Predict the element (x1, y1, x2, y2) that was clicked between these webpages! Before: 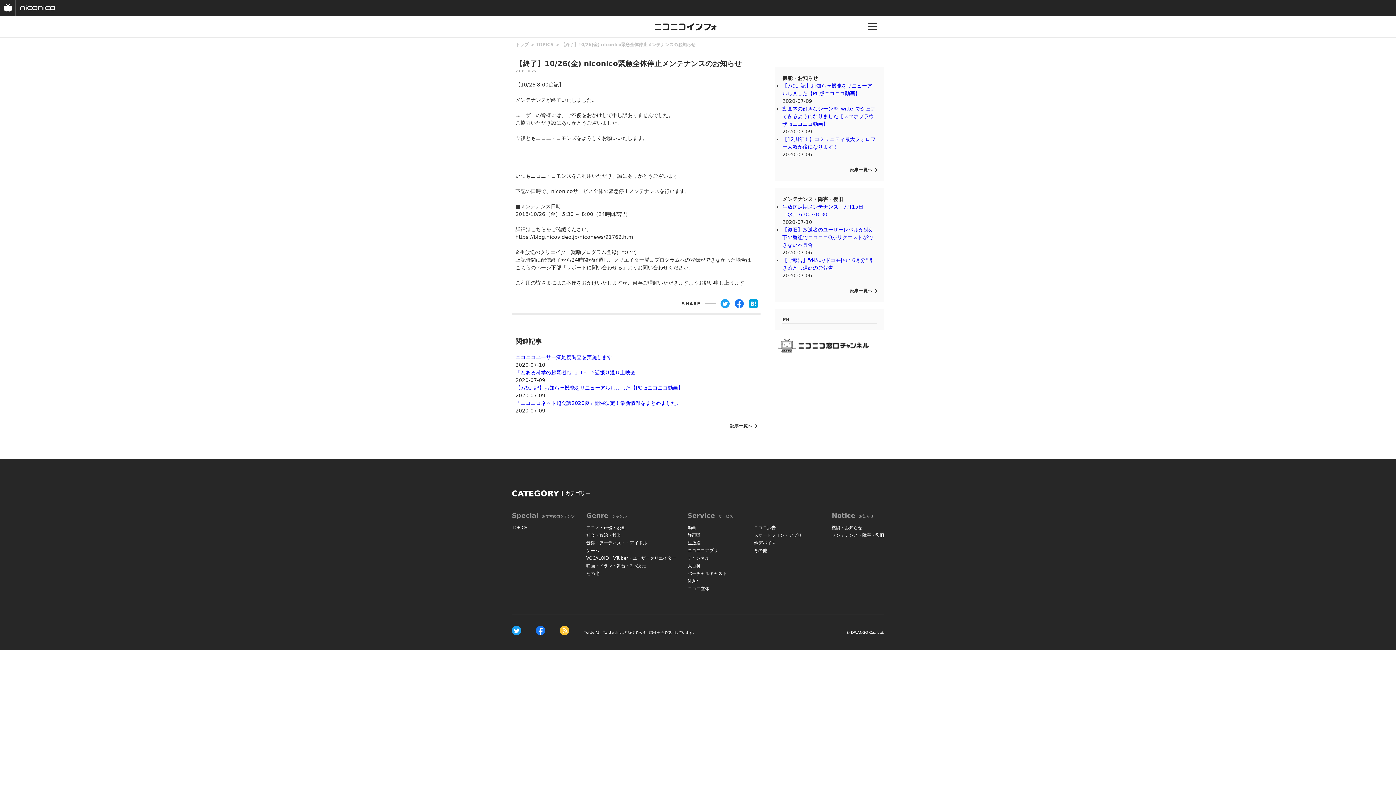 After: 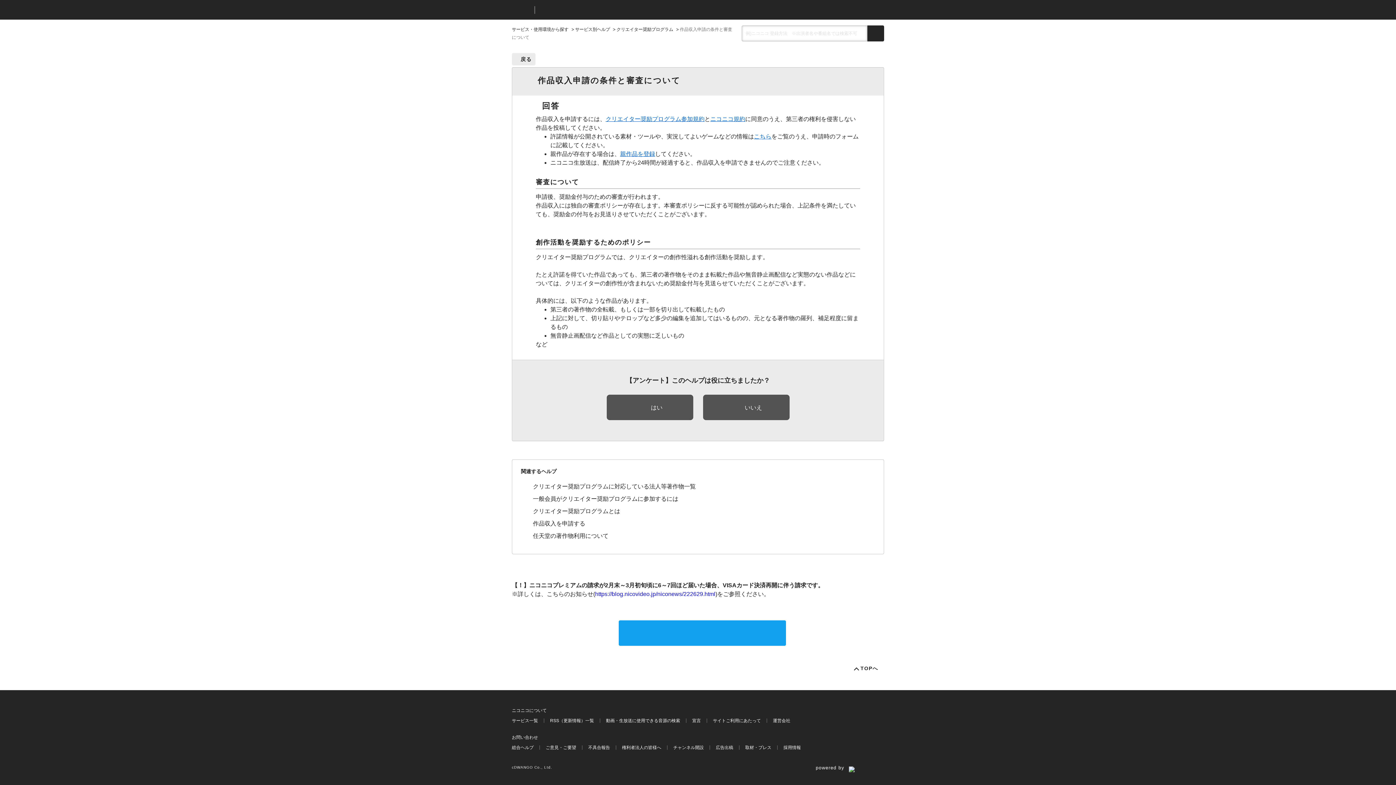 Action: label: こちら bbox: (515, 264, 530, 270)